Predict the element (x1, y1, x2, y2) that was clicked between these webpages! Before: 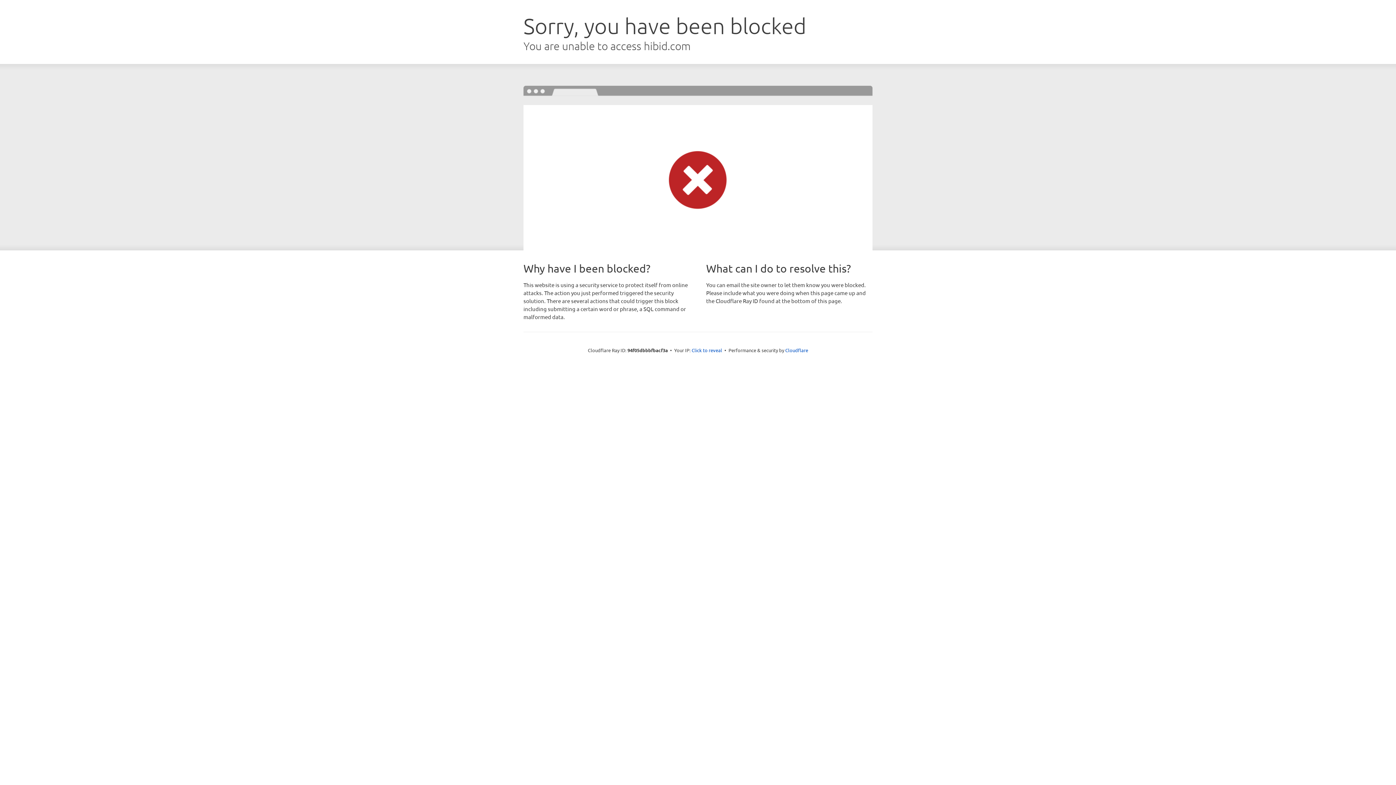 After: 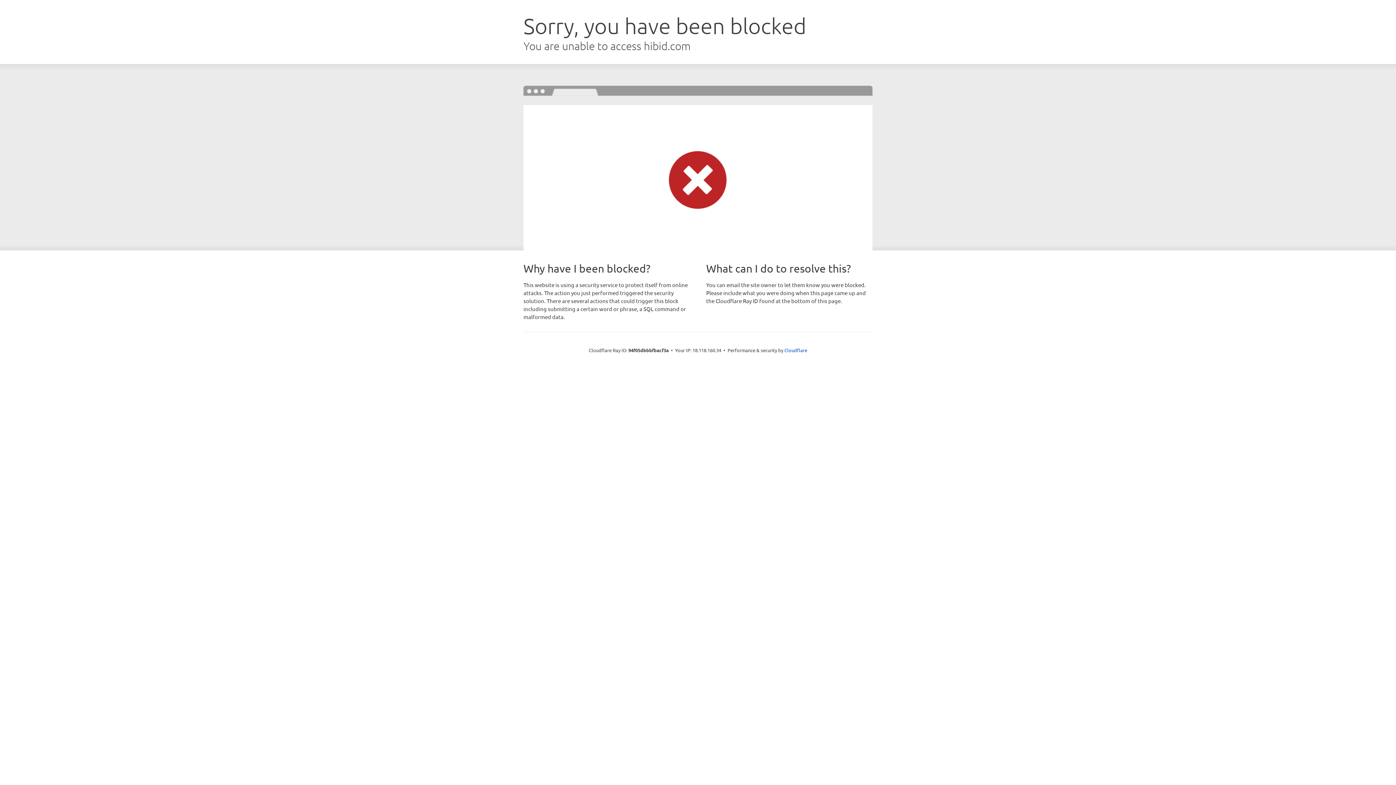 Action: bbox: (691, 346, 722, 353) label: Click to reveal